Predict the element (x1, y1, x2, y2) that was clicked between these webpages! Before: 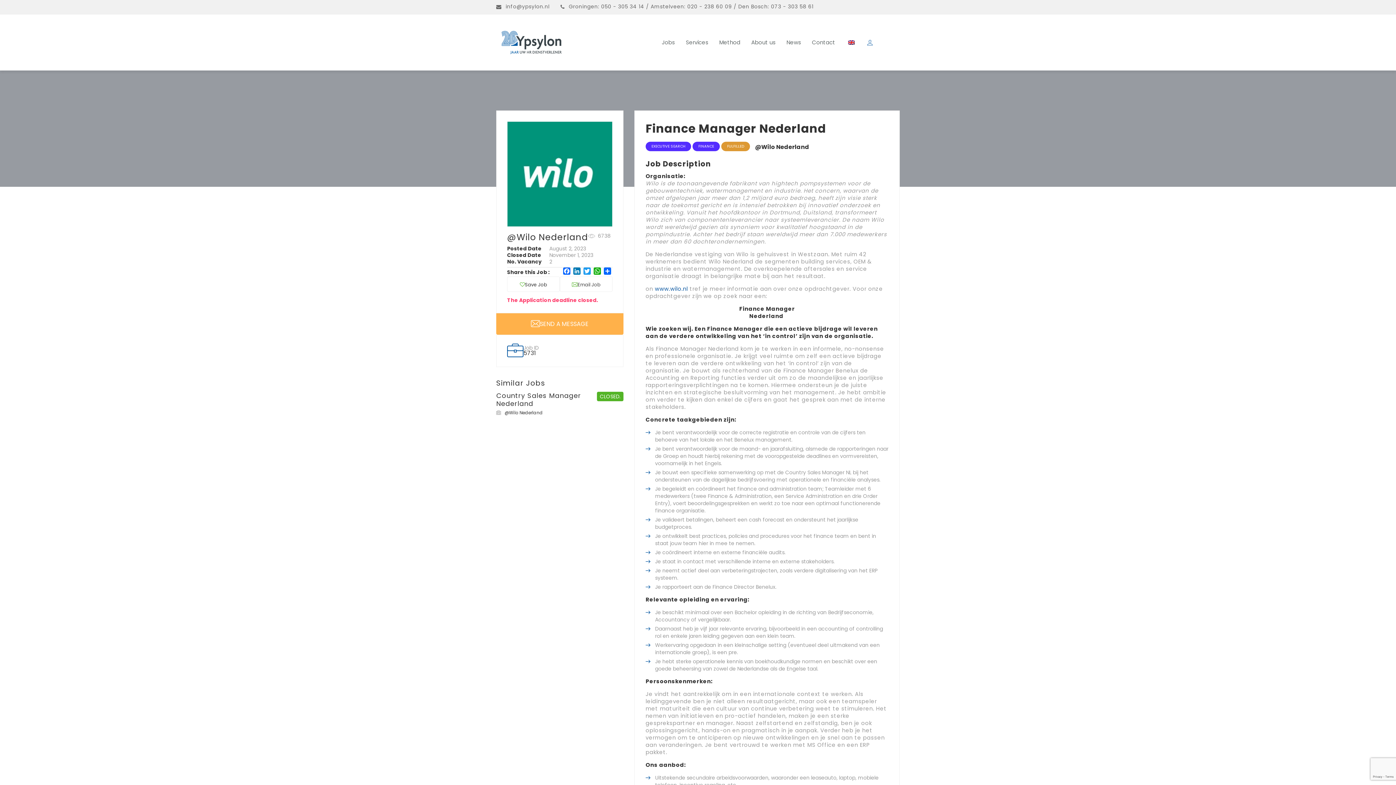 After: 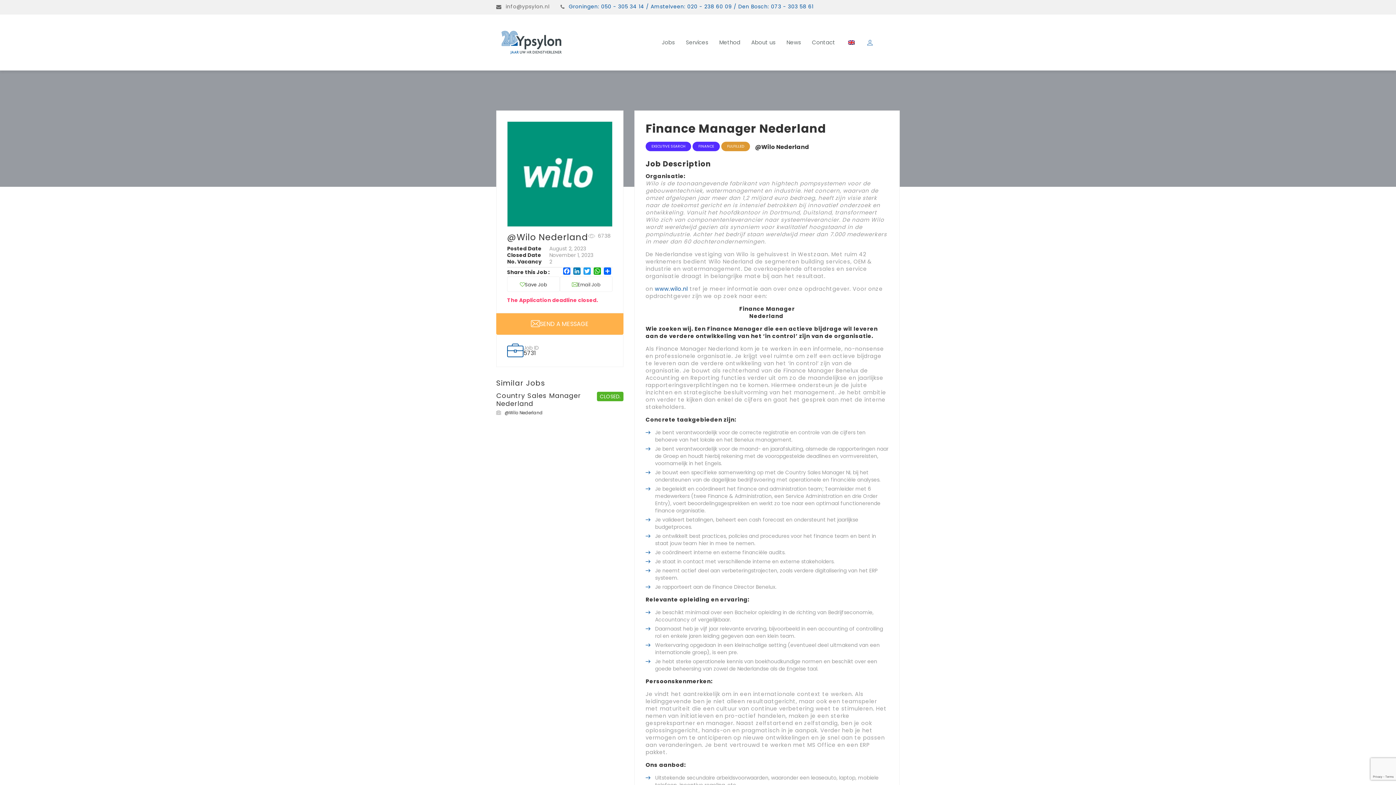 Action: label: Groningen: 050 - 305 34 14 / Amstelveen: 020 - 238 60 09 / Den Bosch: 073 - 303 58 61 bbox: (568, 2, 813, 10)